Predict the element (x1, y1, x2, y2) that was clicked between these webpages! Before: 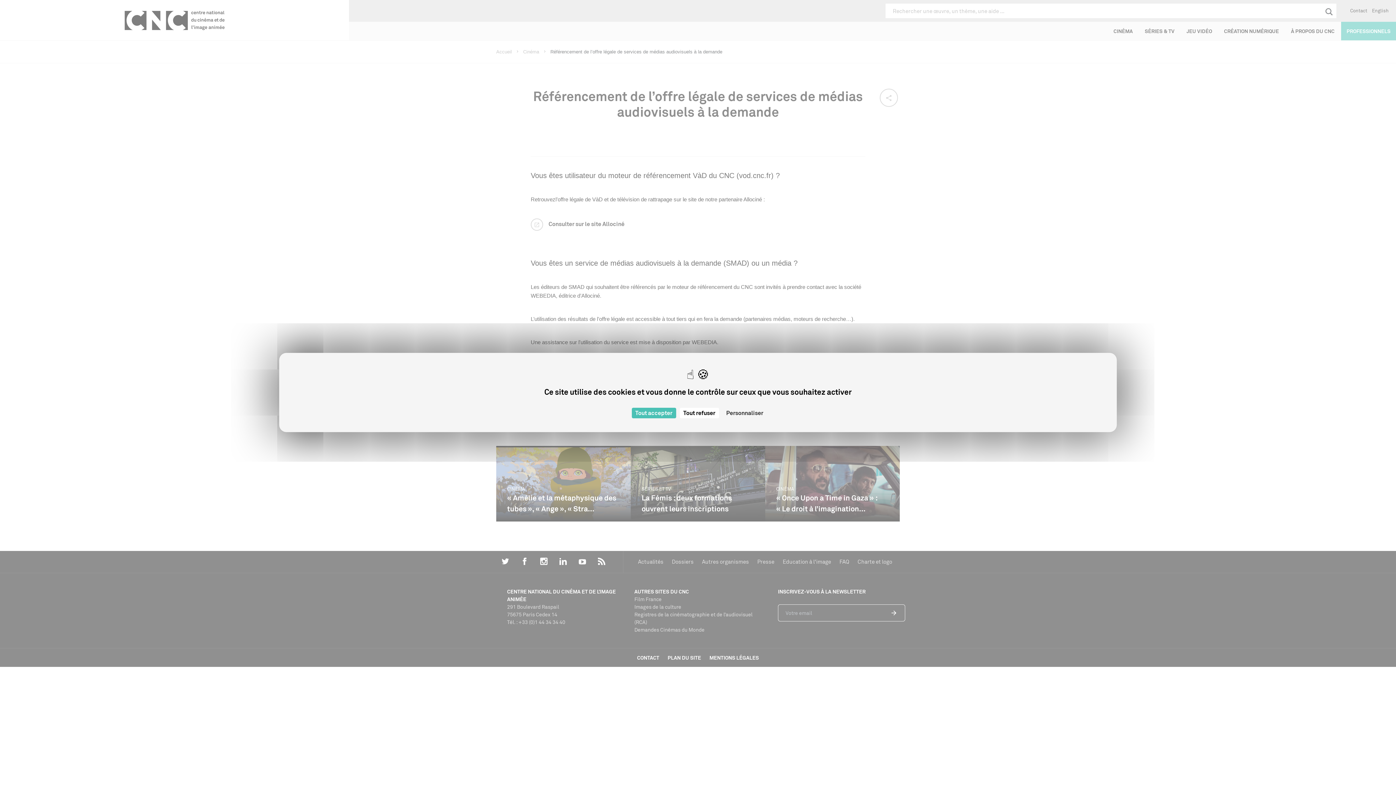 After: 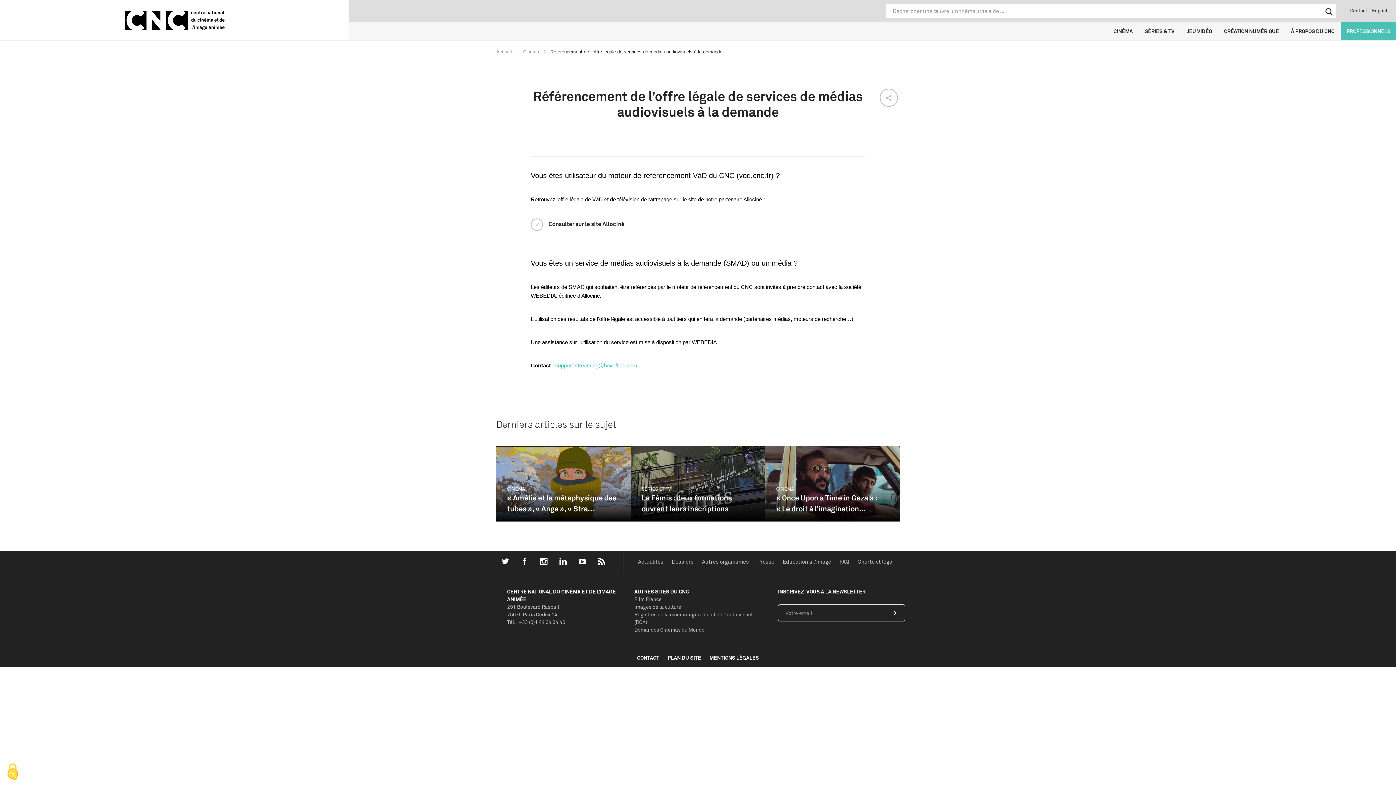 Action: bbox: (679, 408, 719, 418) label: Cookies : Tout refuser